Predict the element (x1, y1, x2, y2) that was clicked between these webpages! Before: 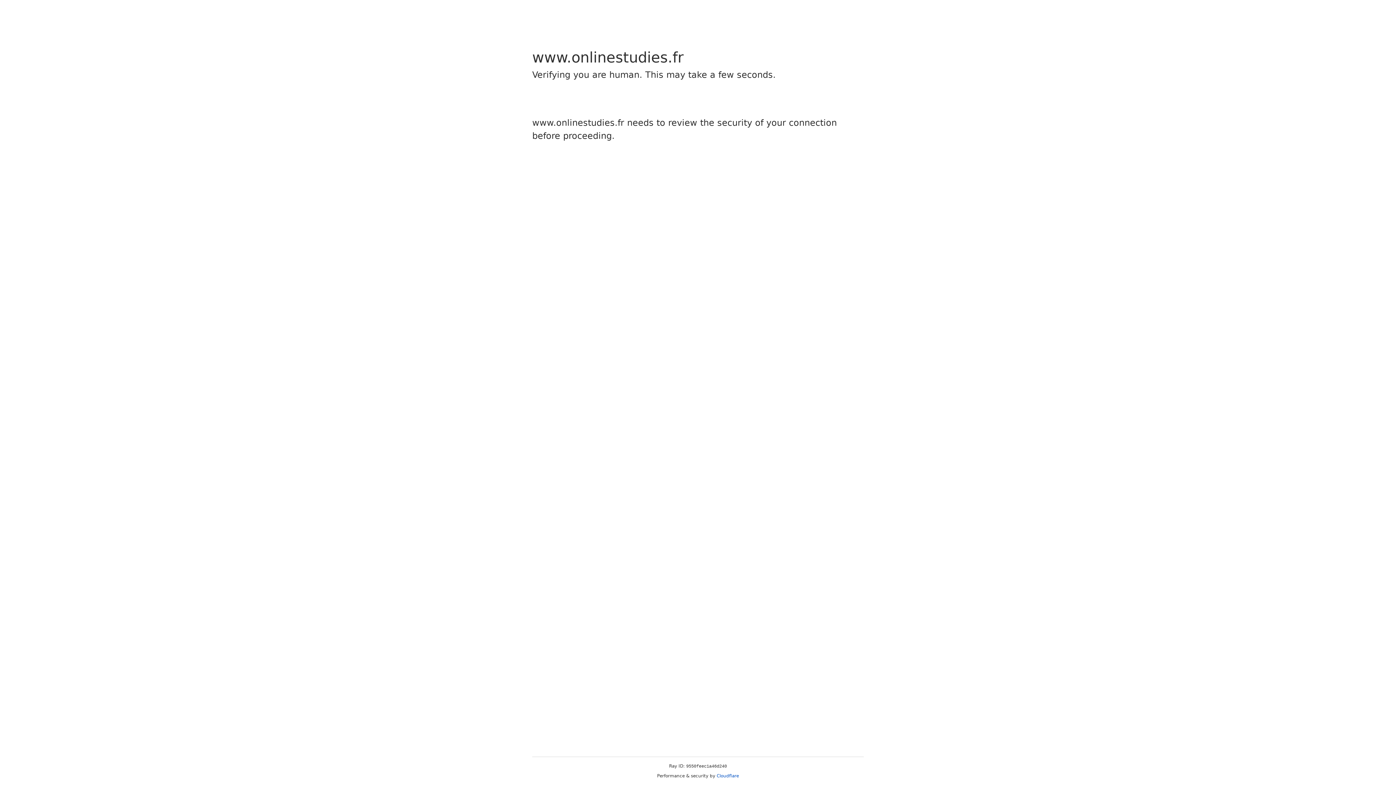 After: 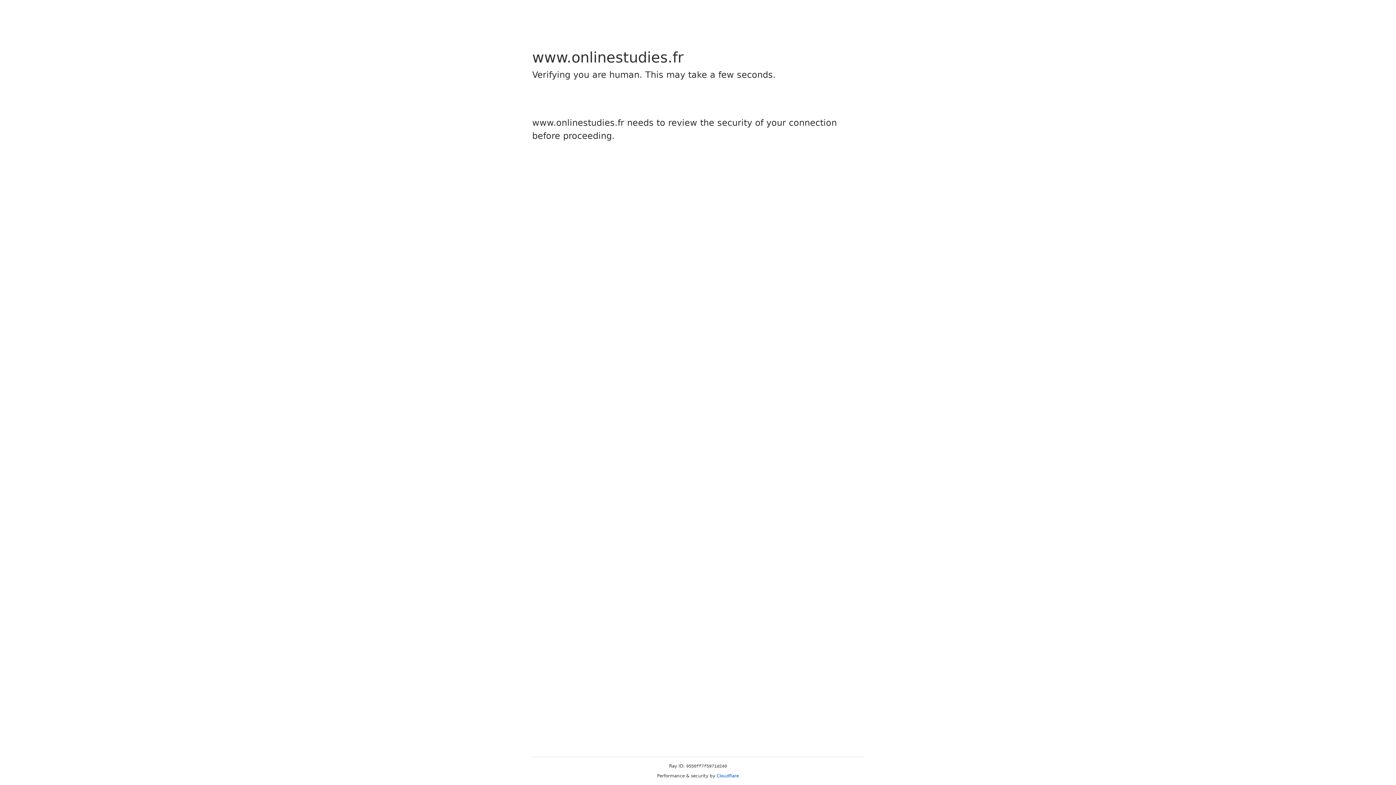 Action: label: Cloudflare bbox: (716, 773, 739, 778)